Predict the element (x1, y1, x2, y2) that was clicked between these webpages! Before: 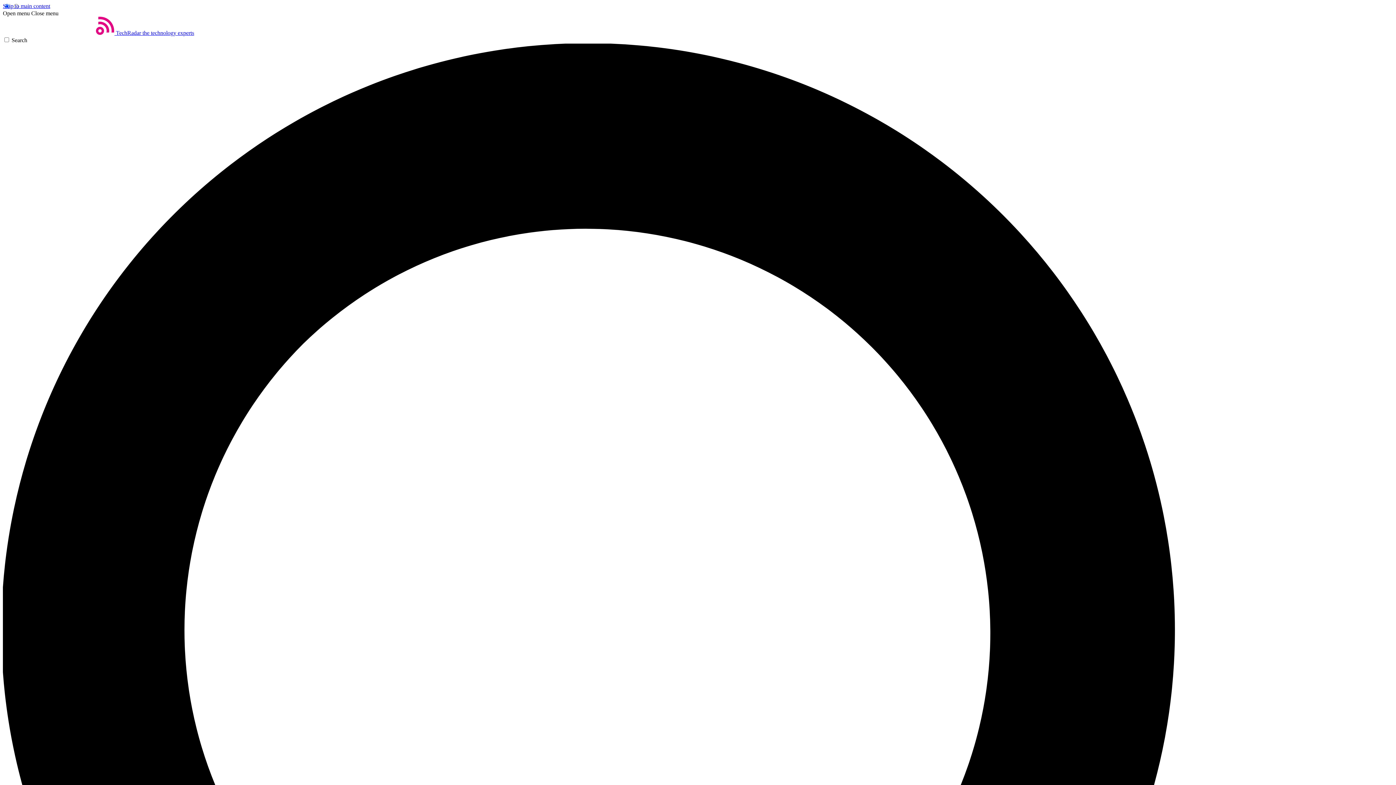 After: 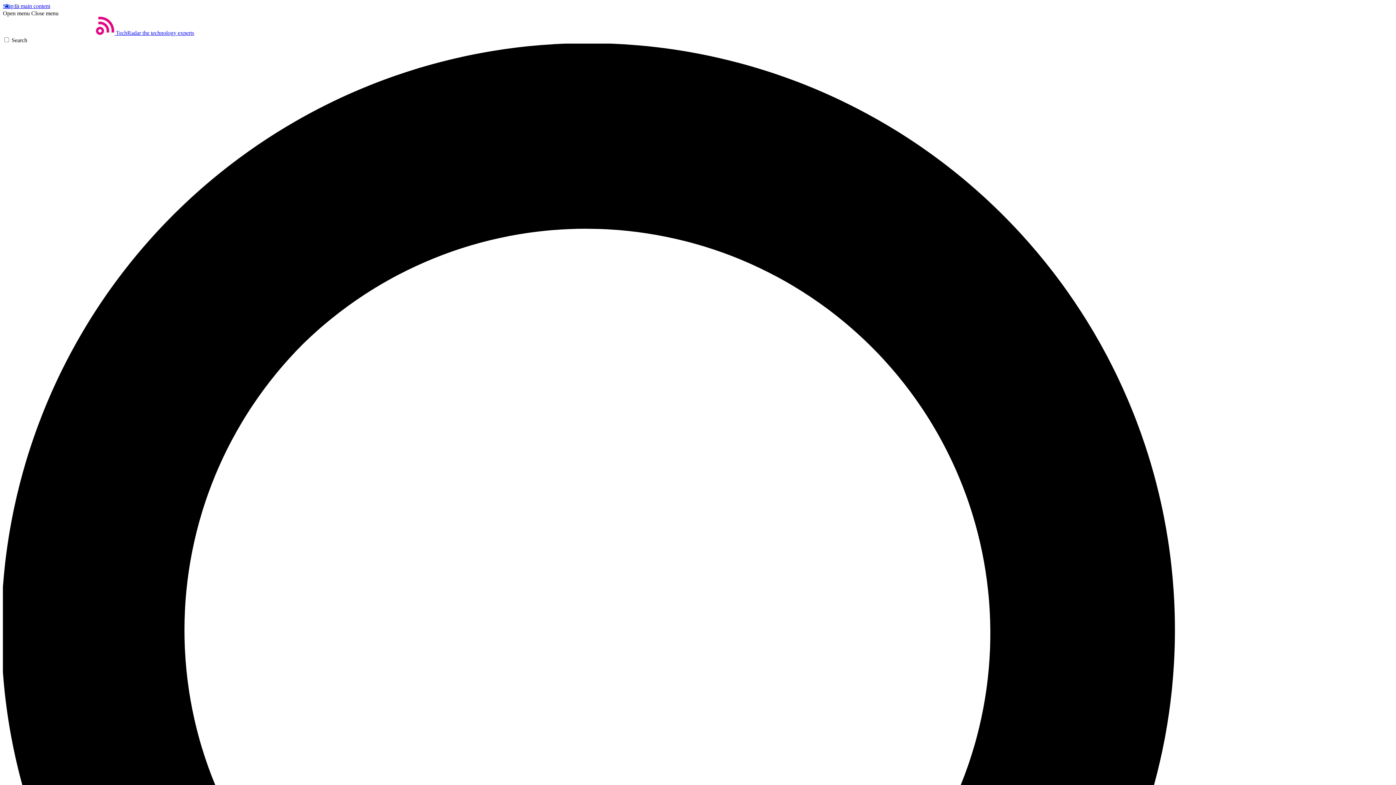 Action: label: Close menu bbox: (31, 10, 58, 16)